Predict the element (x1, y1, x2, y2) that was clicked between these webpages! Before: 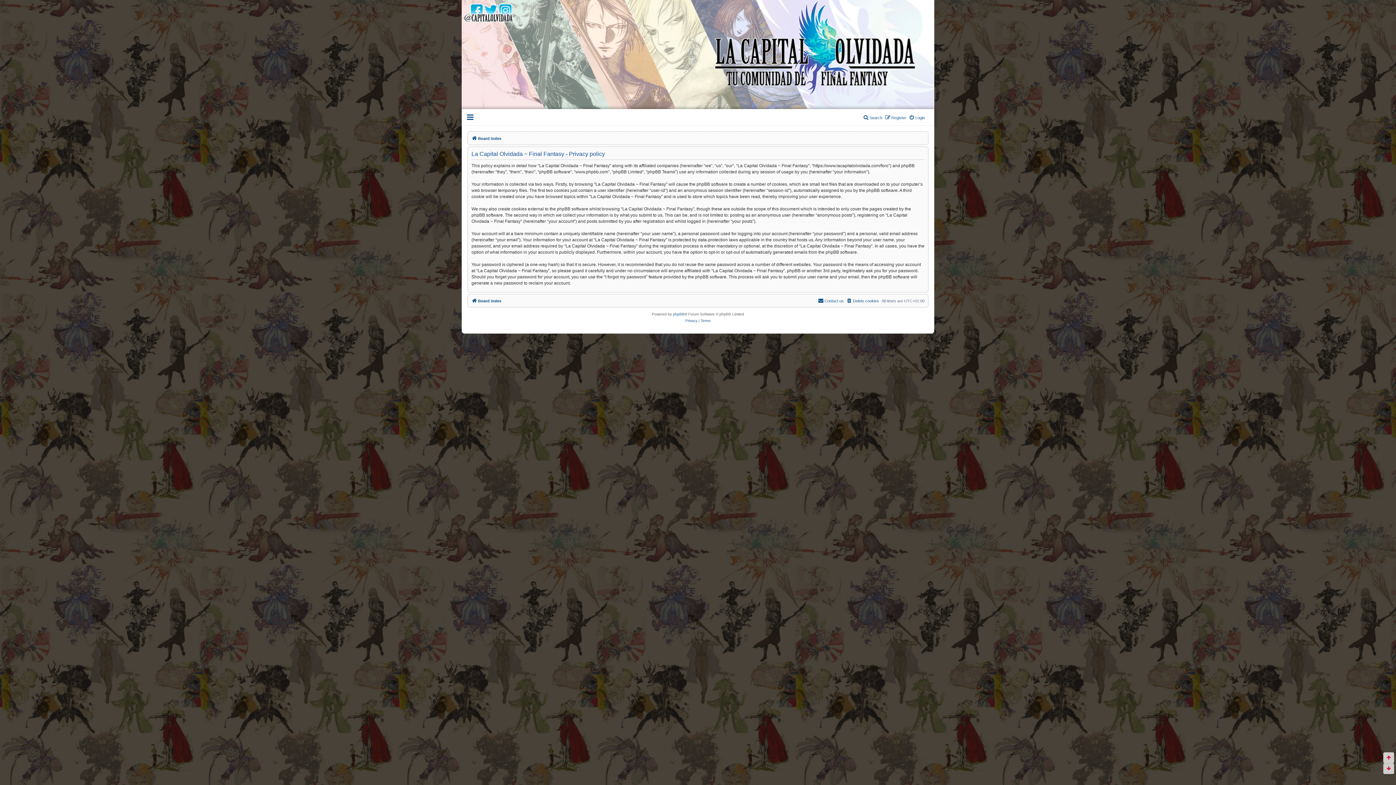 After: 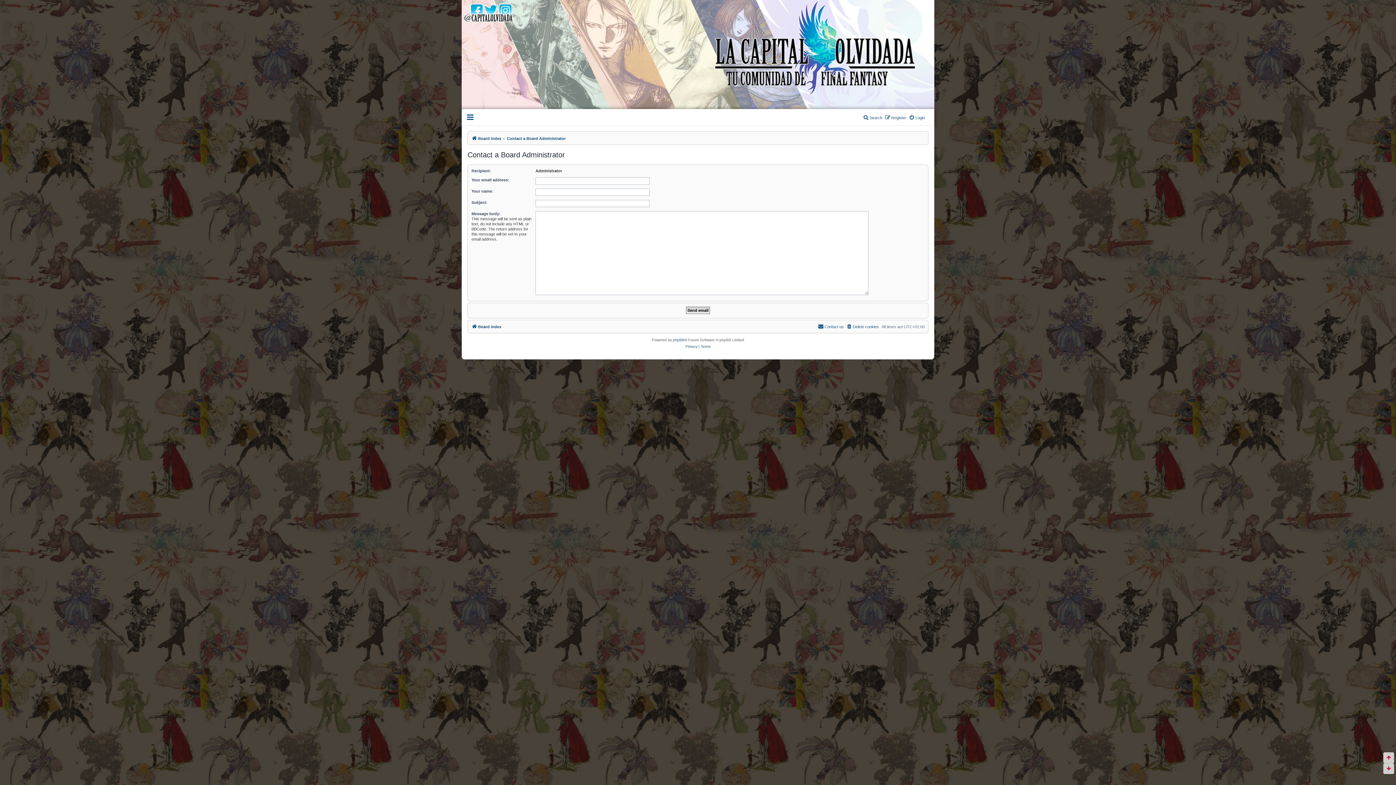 Action: bbox: (818, 296, 844, 305) label: Contact us